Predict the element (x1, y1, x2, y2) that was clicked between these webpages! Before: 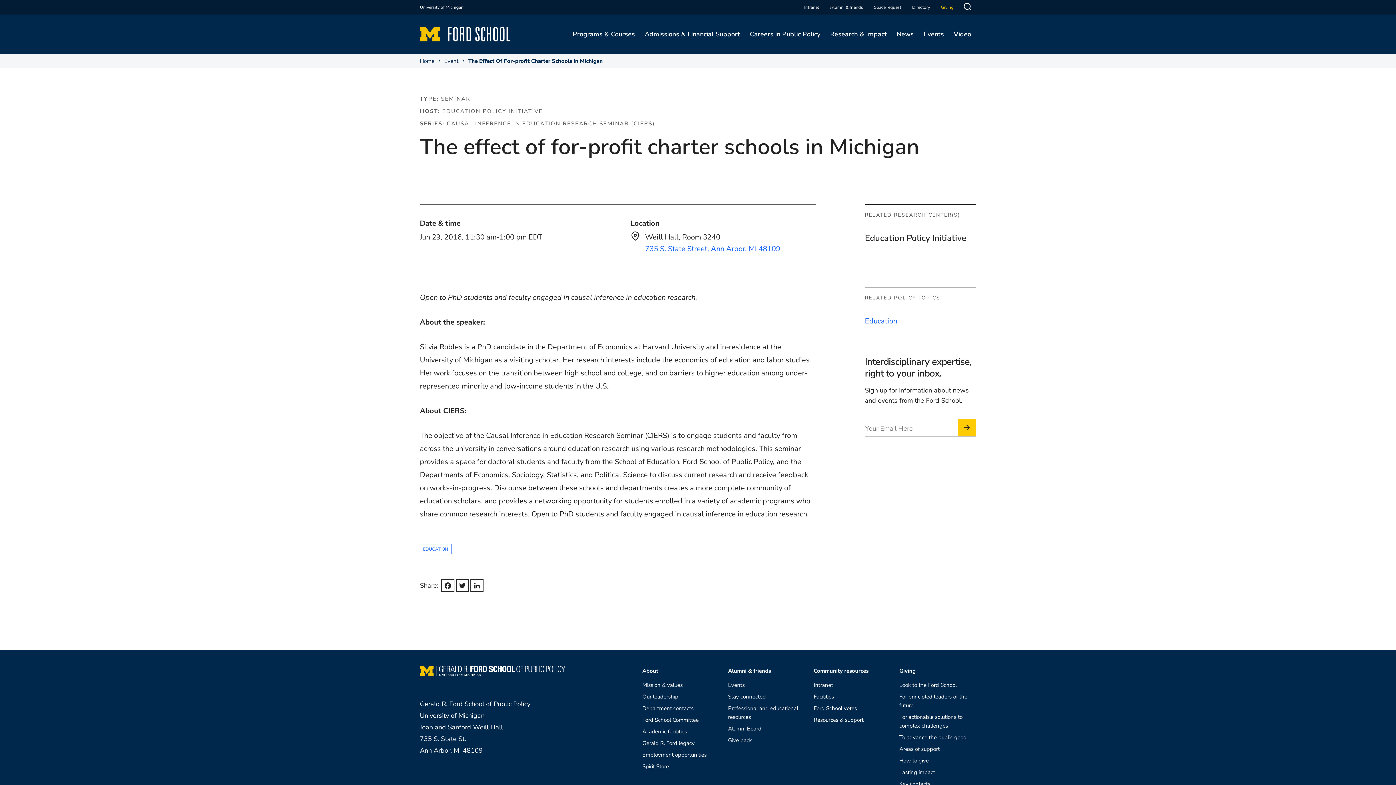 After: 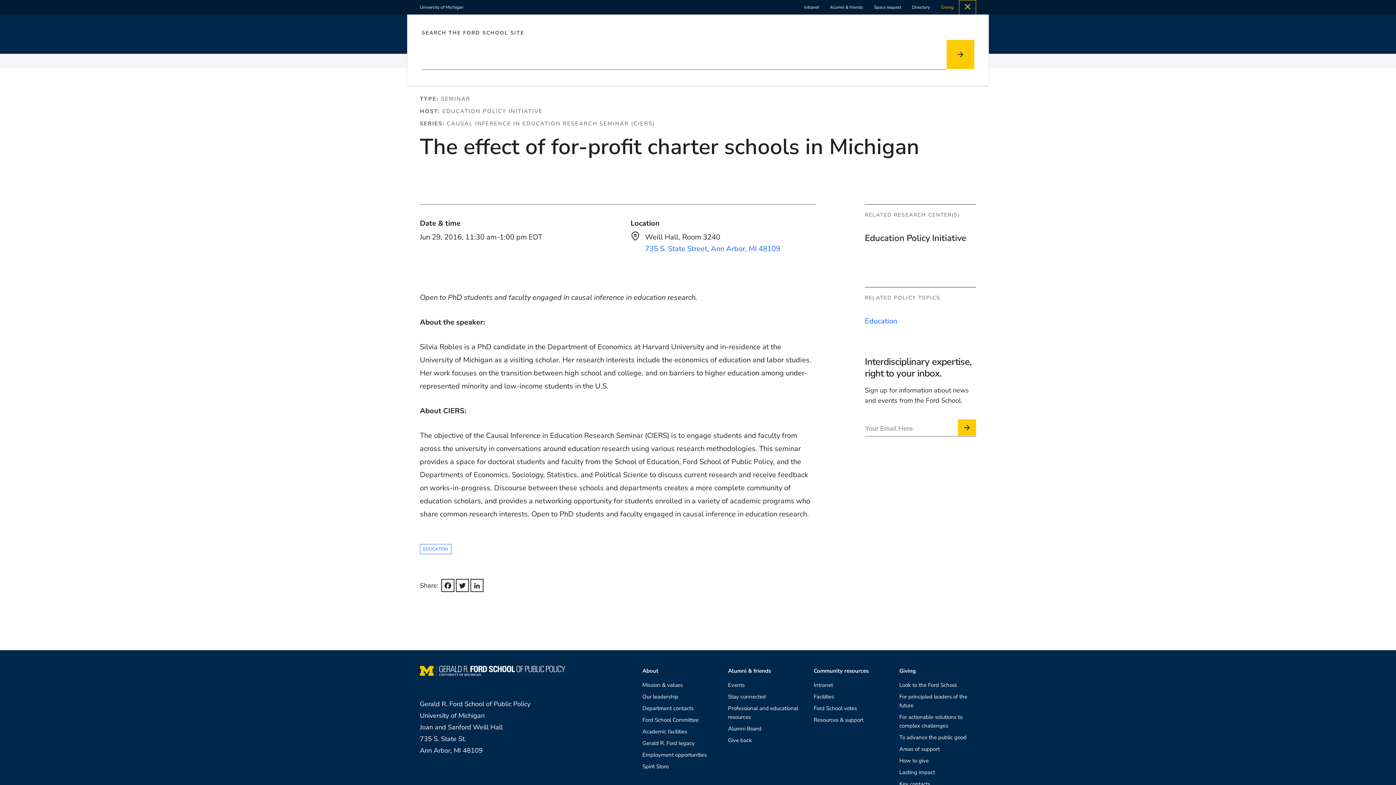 Action: label: Search Toggle bbox: (959, 0, 976, 16)